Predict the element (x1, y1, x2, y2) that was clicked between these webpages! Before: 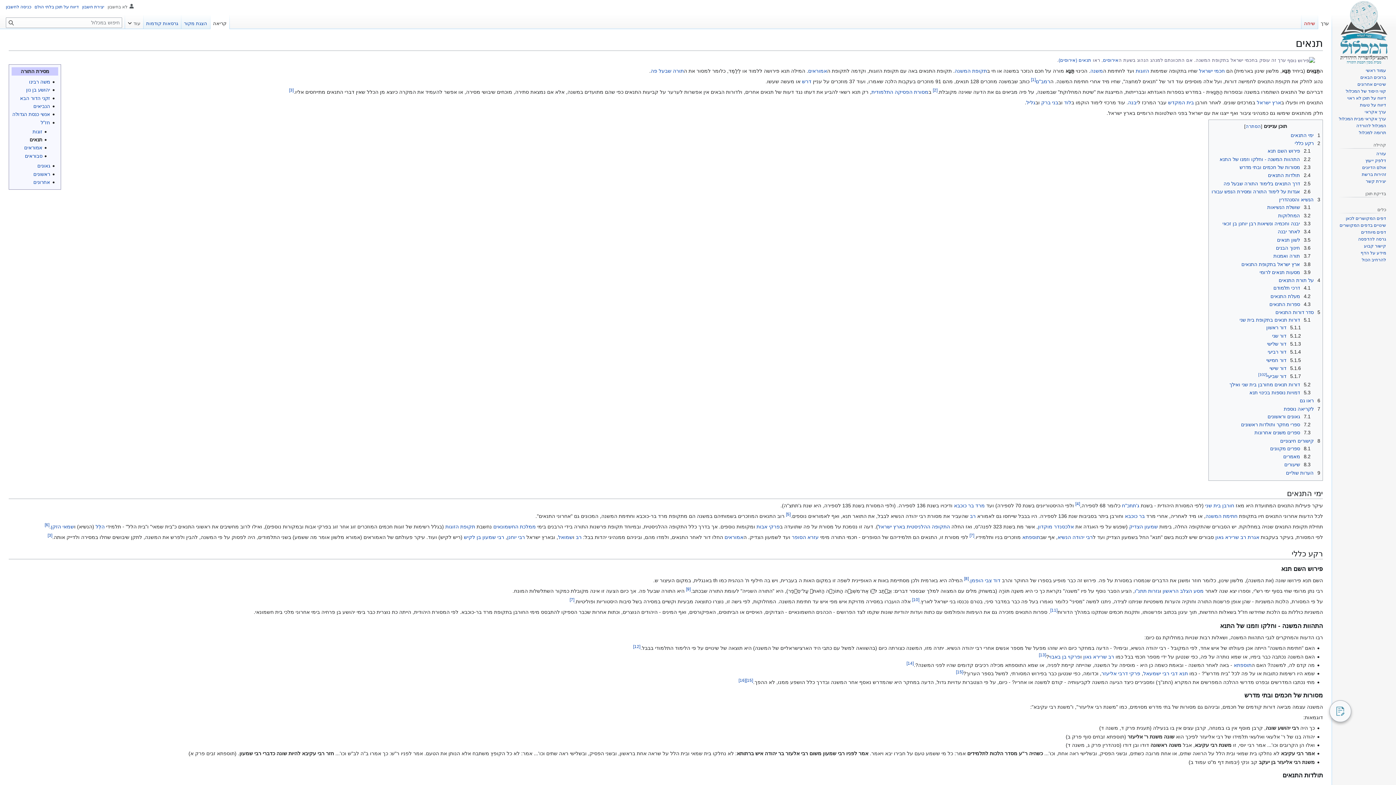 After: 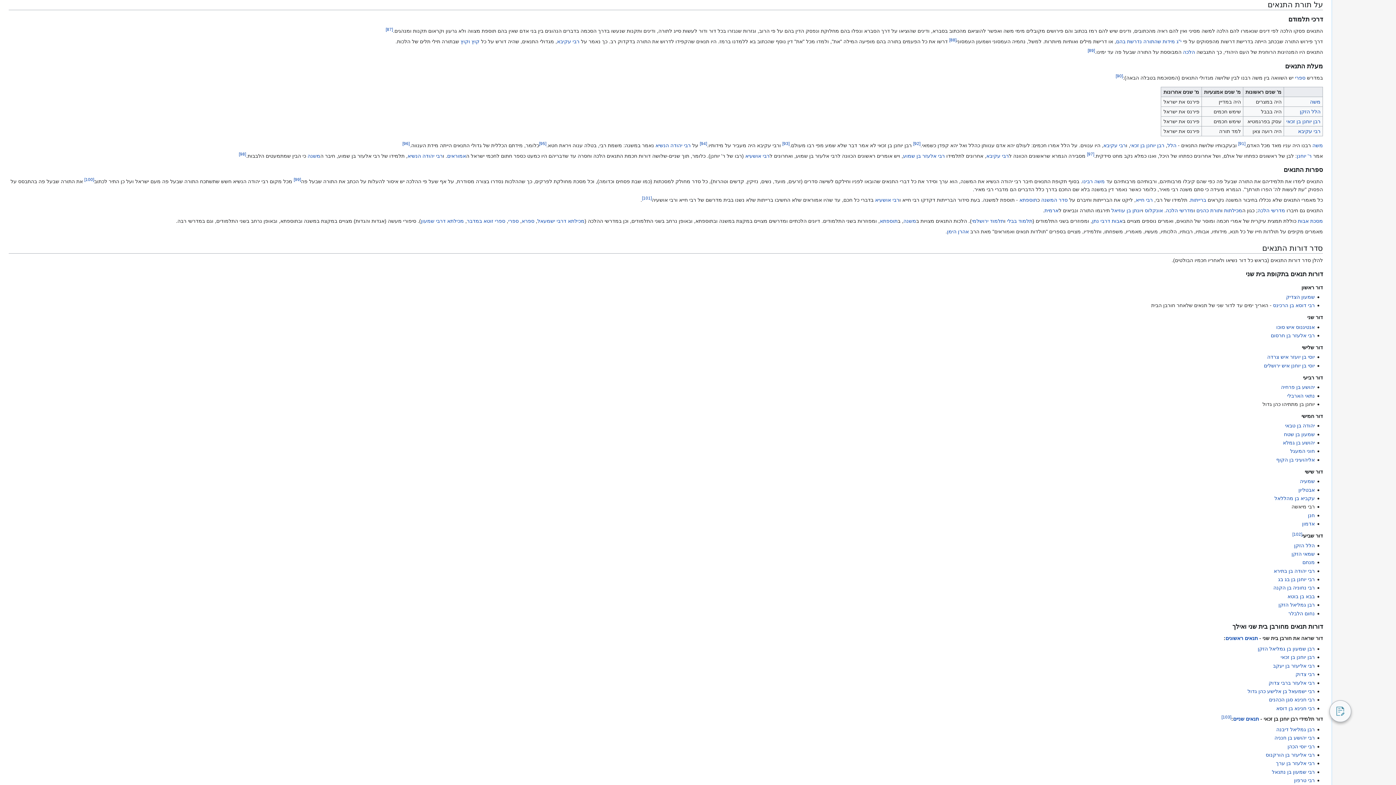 Action: bbox: (1279, 277, 1320, 283) label: 4 על תורת התנאים